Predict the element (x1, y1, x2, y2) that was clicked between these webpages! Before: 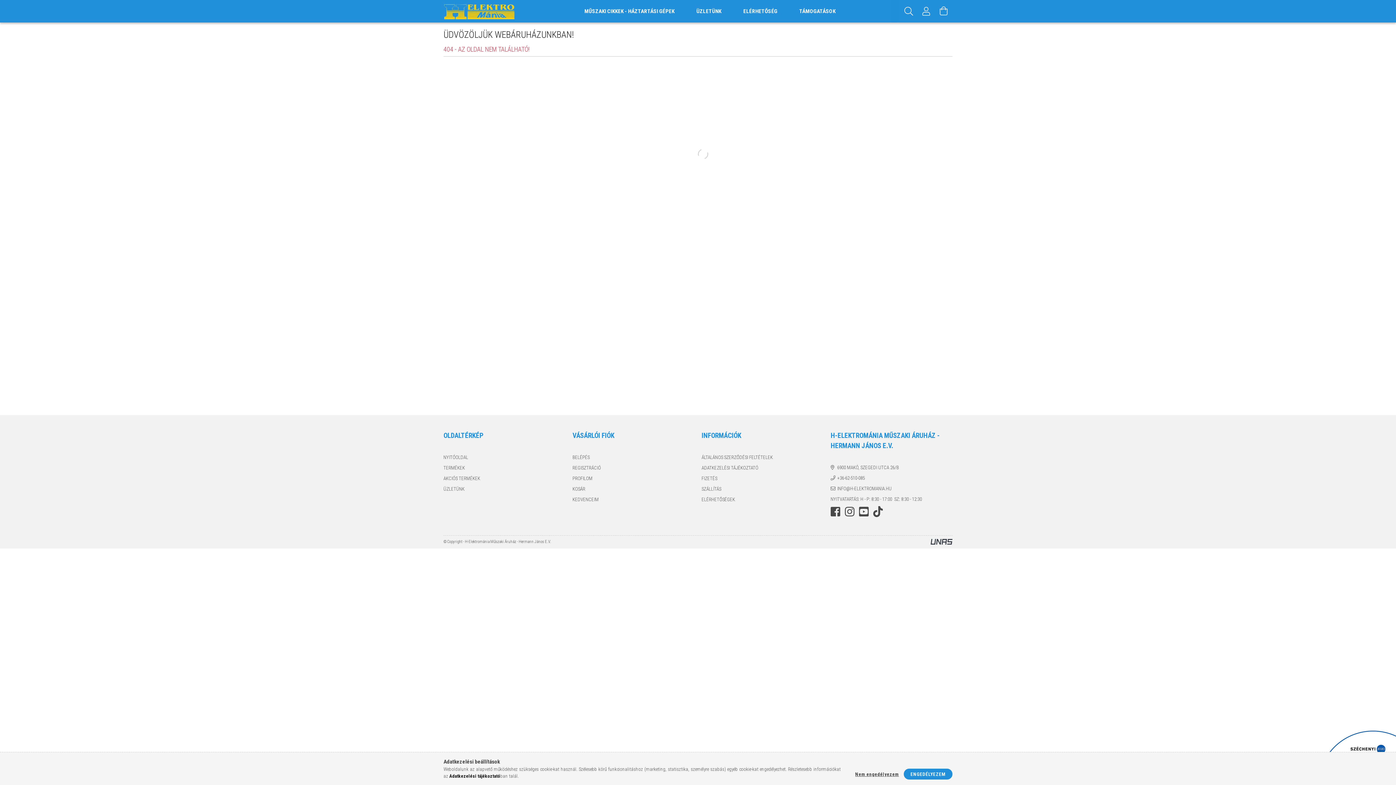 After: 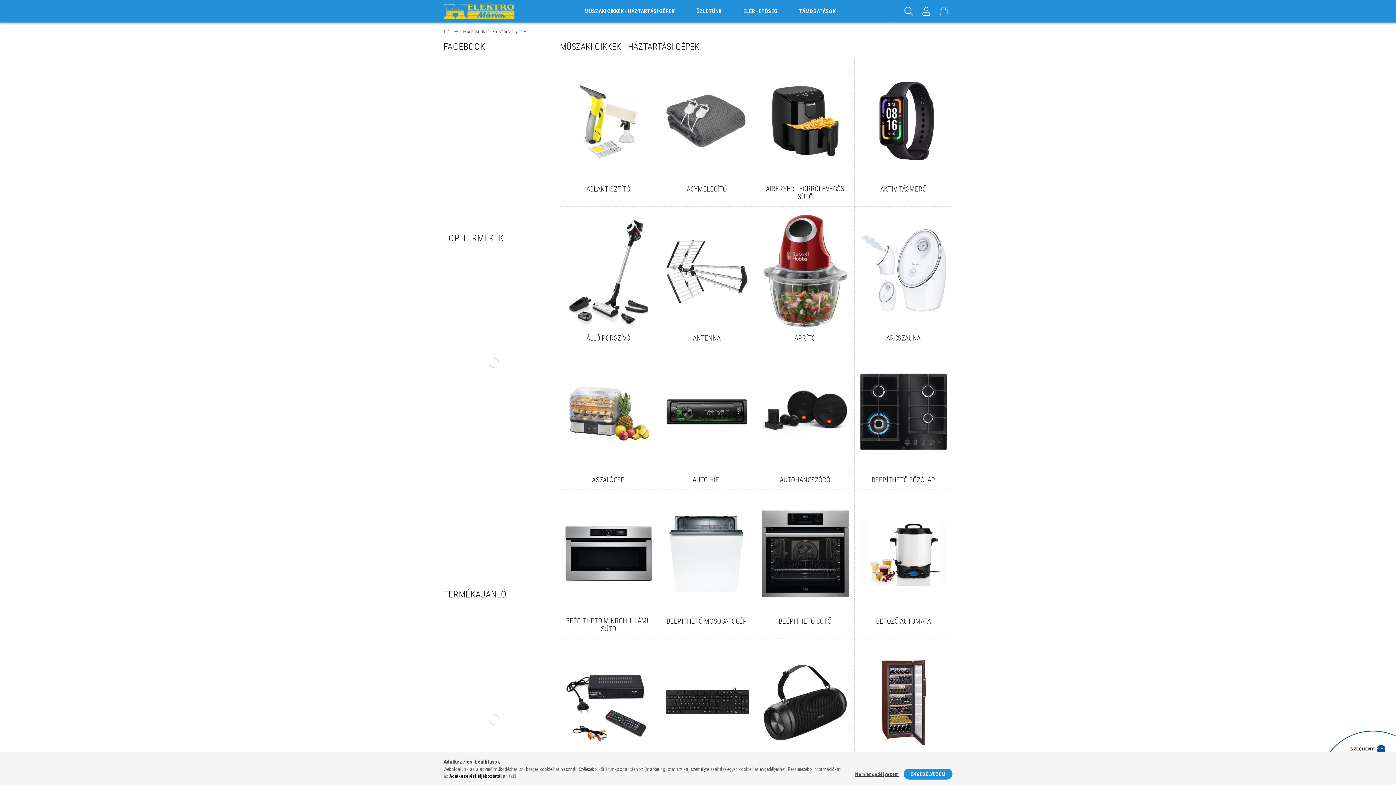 Action: bbox: (573, 0, 685, 22) label: MŰSZAKI CIKKEK - HÁZTARTÁSI GÉPEK